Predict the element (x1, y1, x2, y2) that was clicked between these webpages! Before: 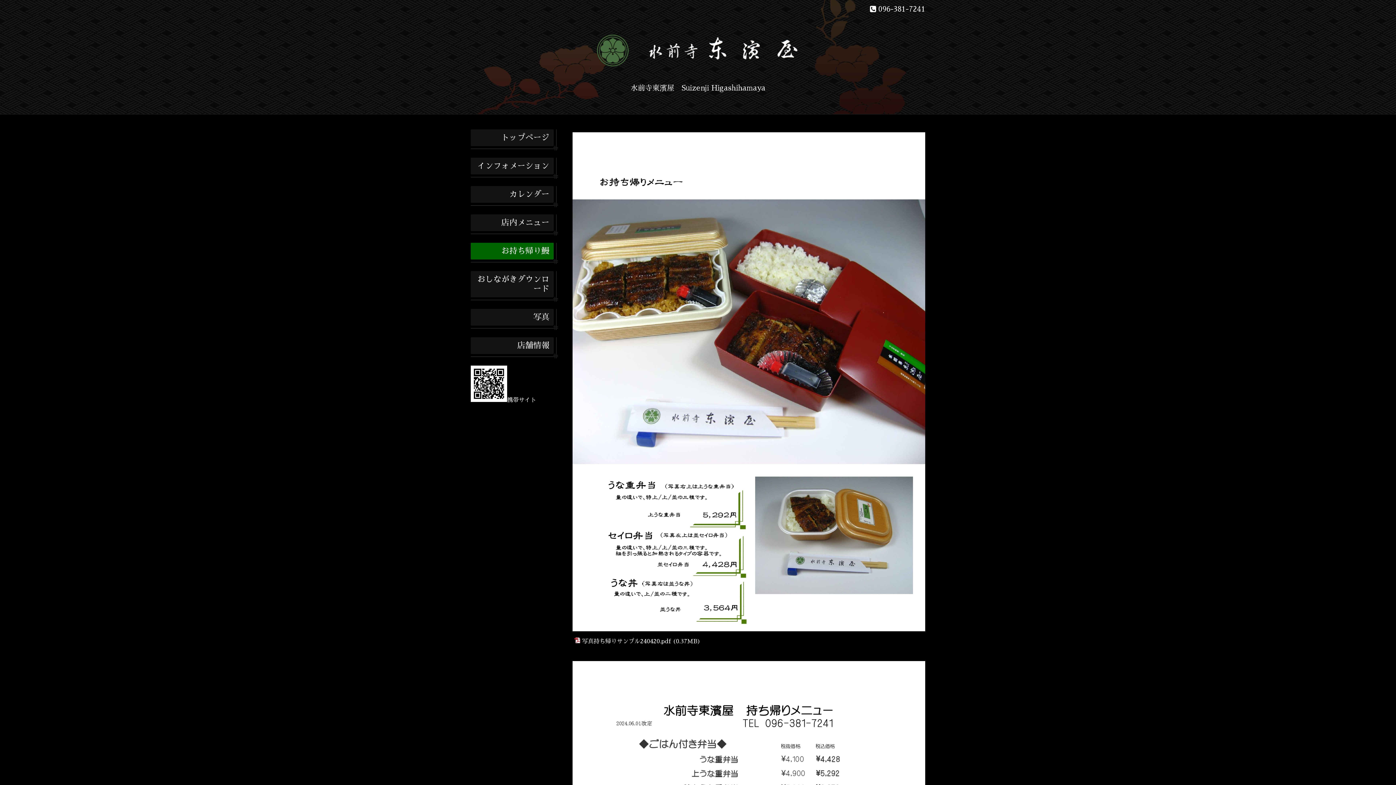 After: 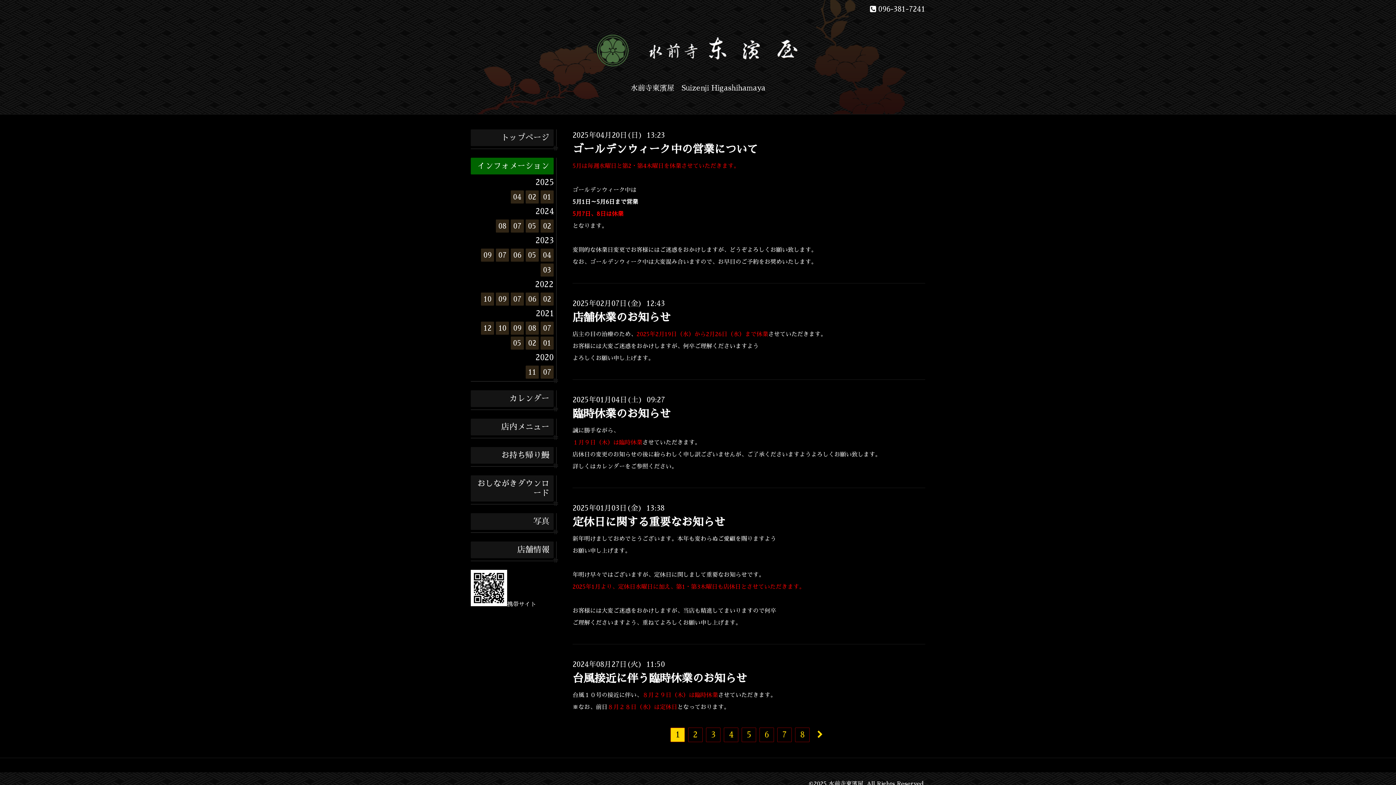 Action: bbox: (470, 157, 553, 174) label: インフォメーション